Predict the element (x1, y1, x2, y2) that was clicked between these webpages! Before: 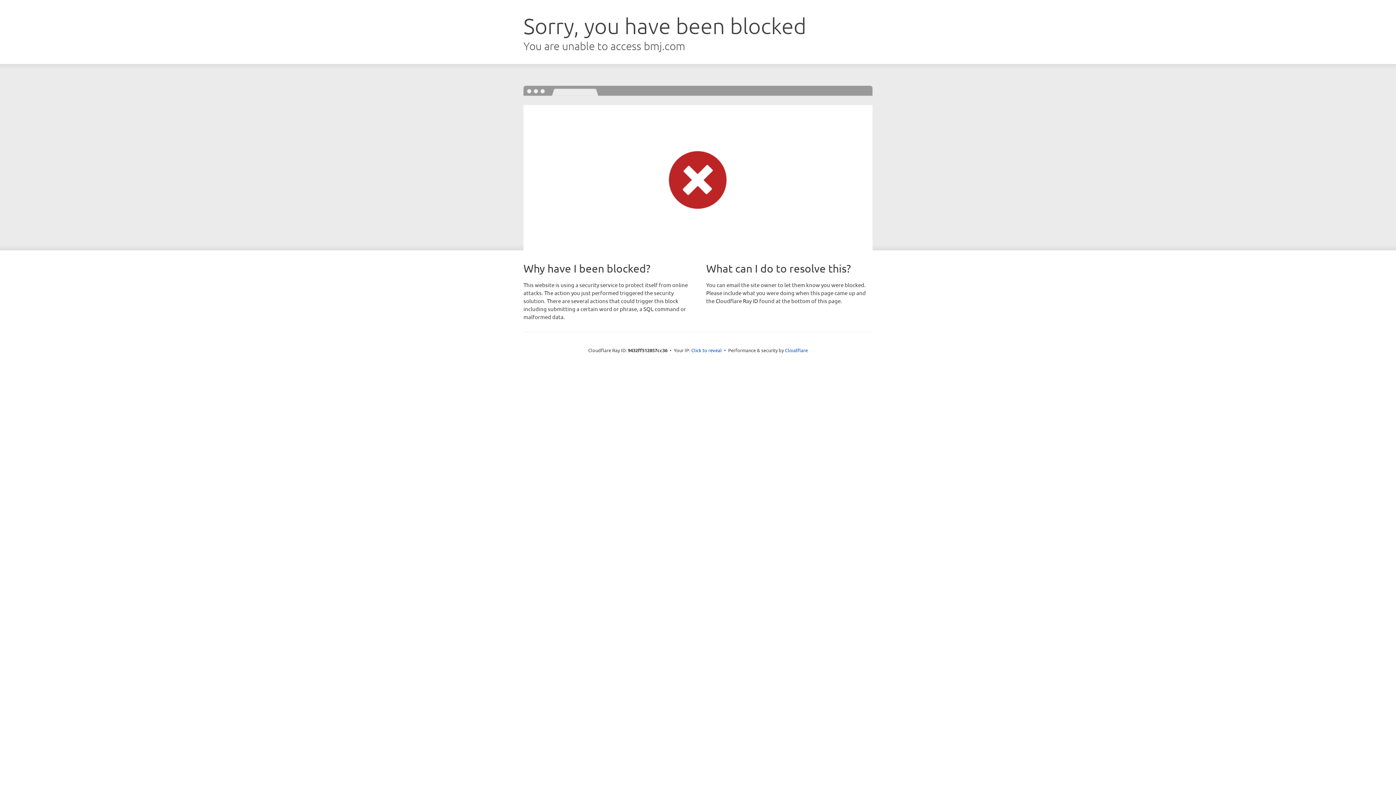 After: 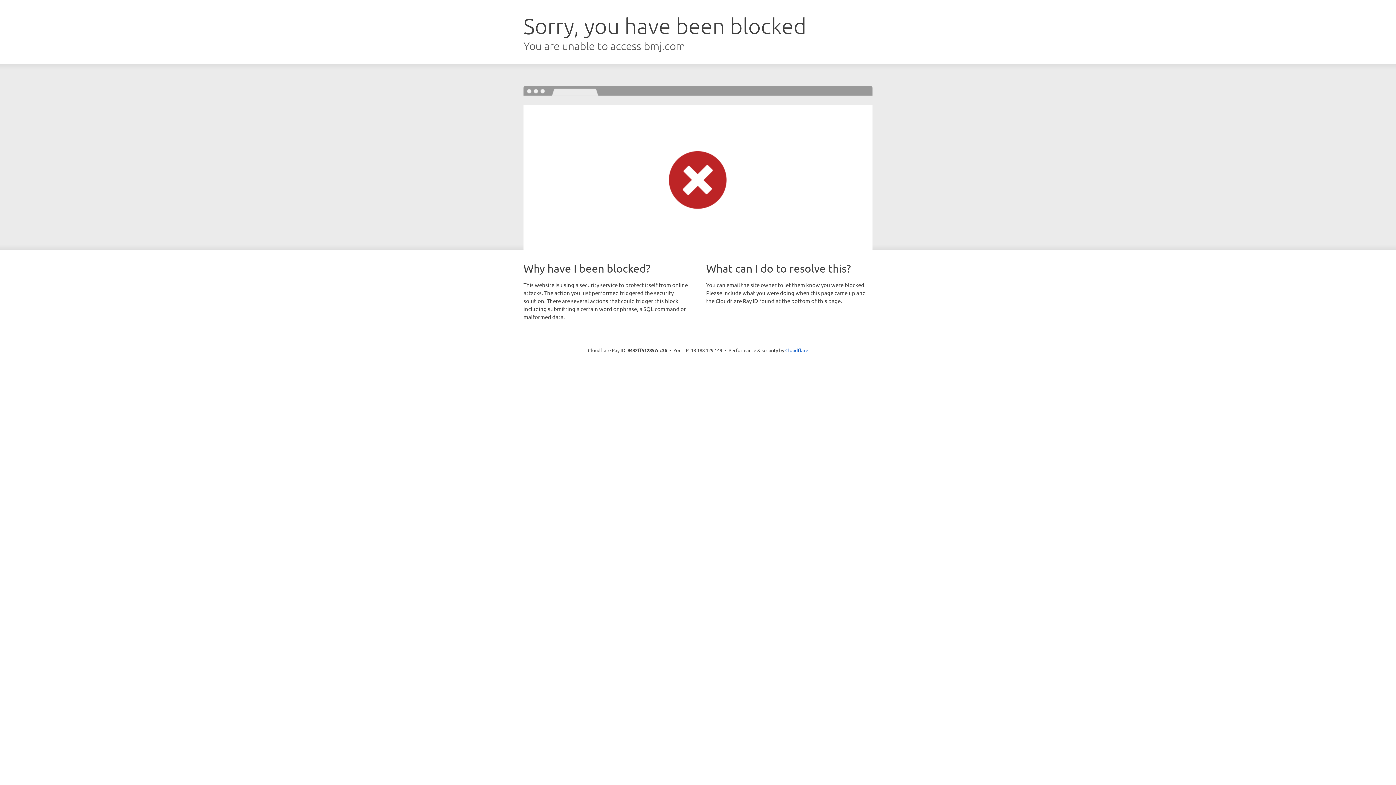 Action: bbox: (691, 346, 722, 353) label: Click to reveal